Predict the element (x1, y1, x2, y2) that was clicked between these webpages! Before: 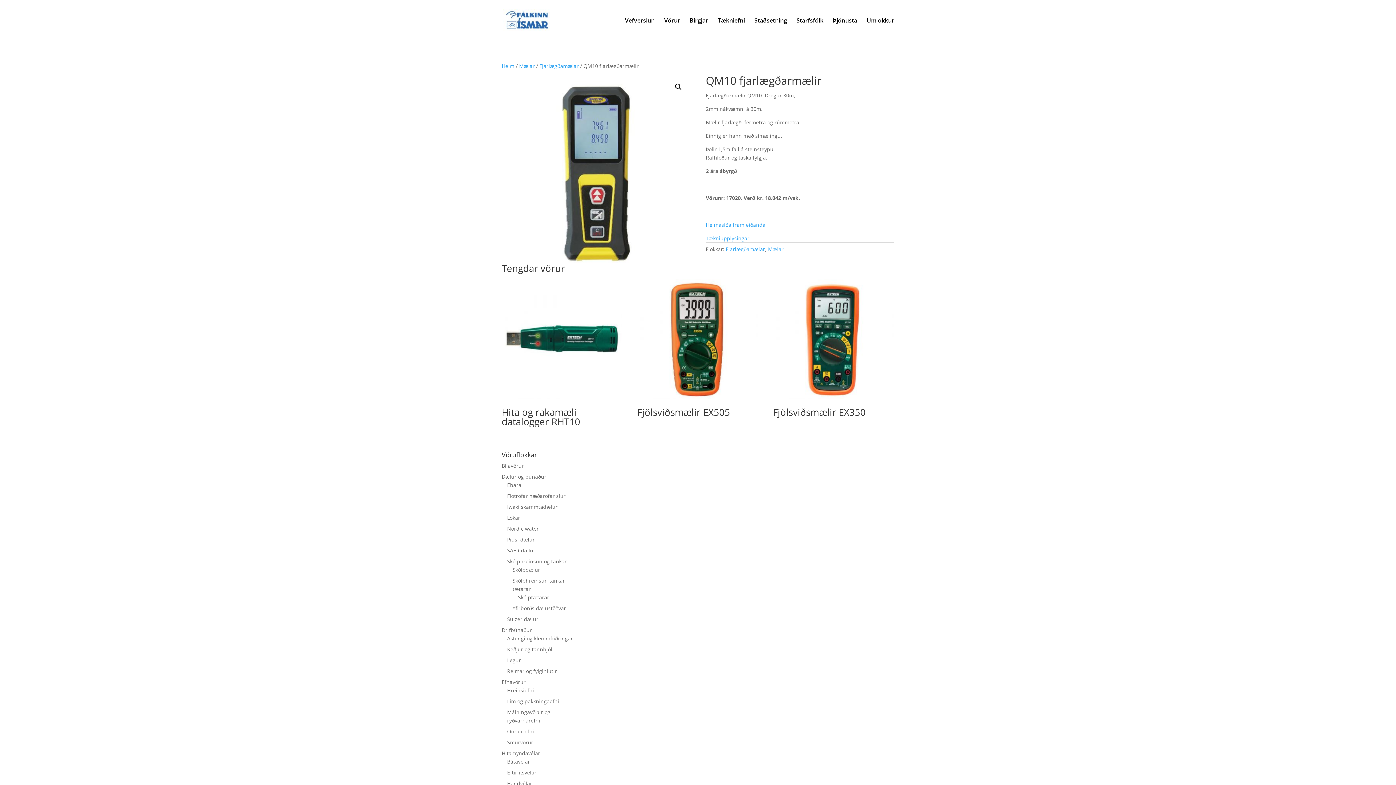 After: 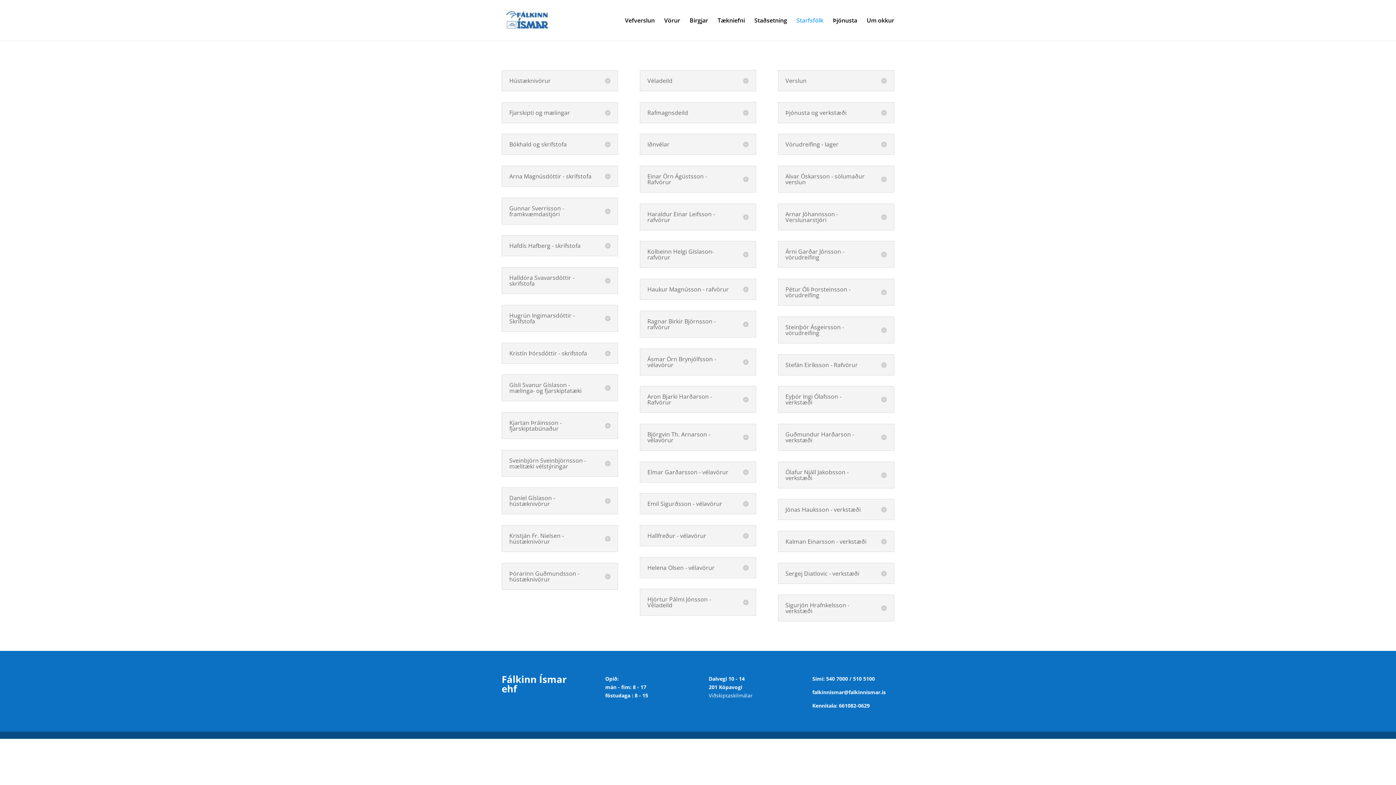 Action: label: Starfsfólk bbox: (796, 17, 823, 40)